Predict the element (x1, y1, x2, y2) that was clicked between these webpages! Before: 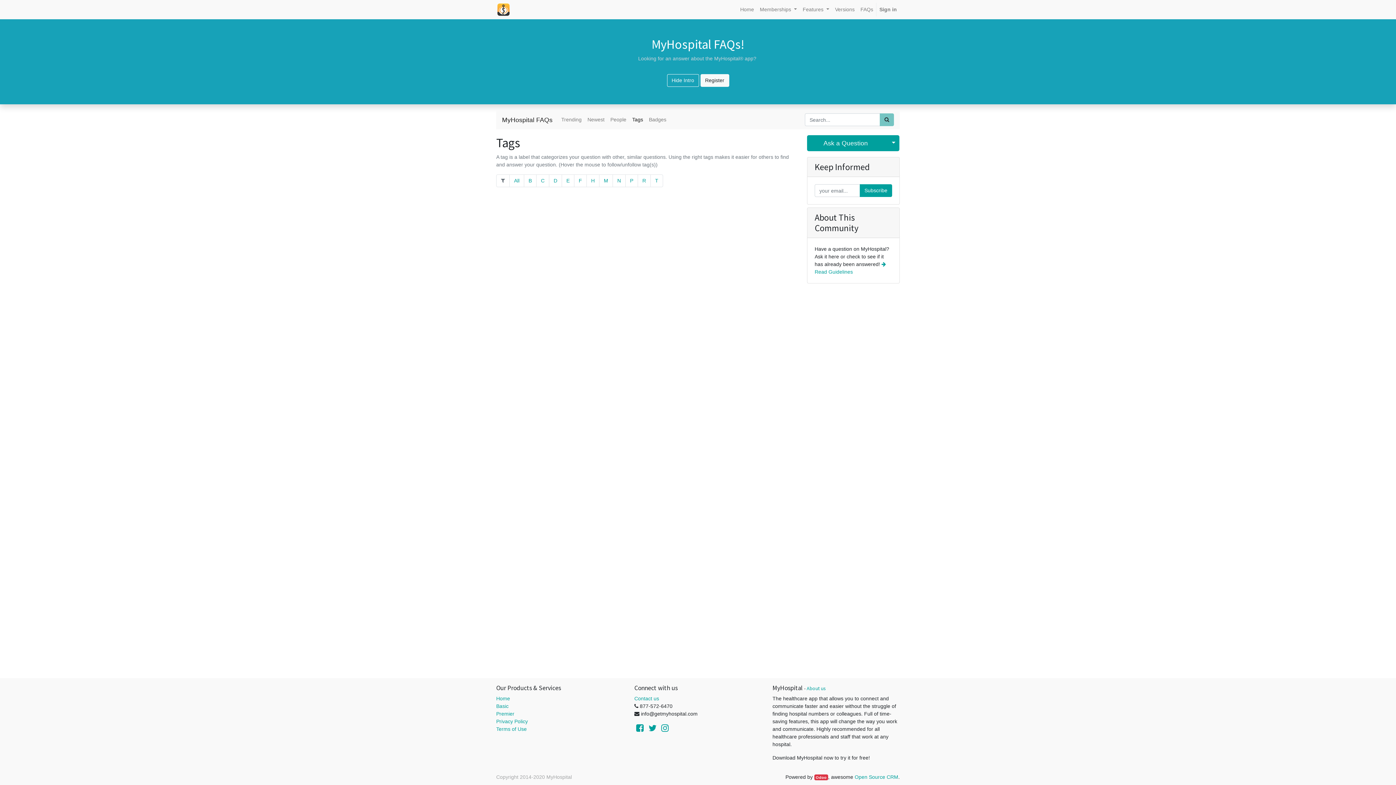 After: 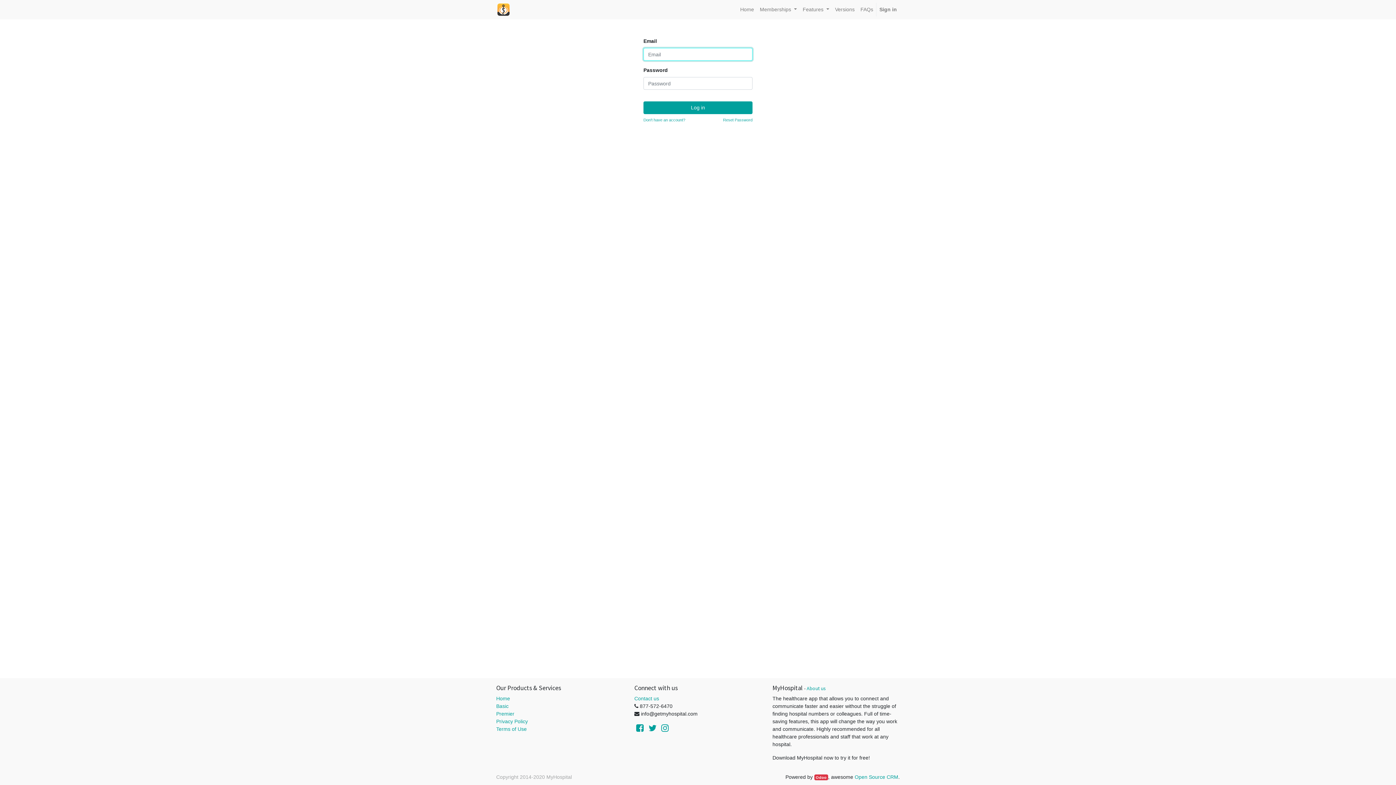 Action: label: Ask a Question bbox: (807, 135, 884, 151)